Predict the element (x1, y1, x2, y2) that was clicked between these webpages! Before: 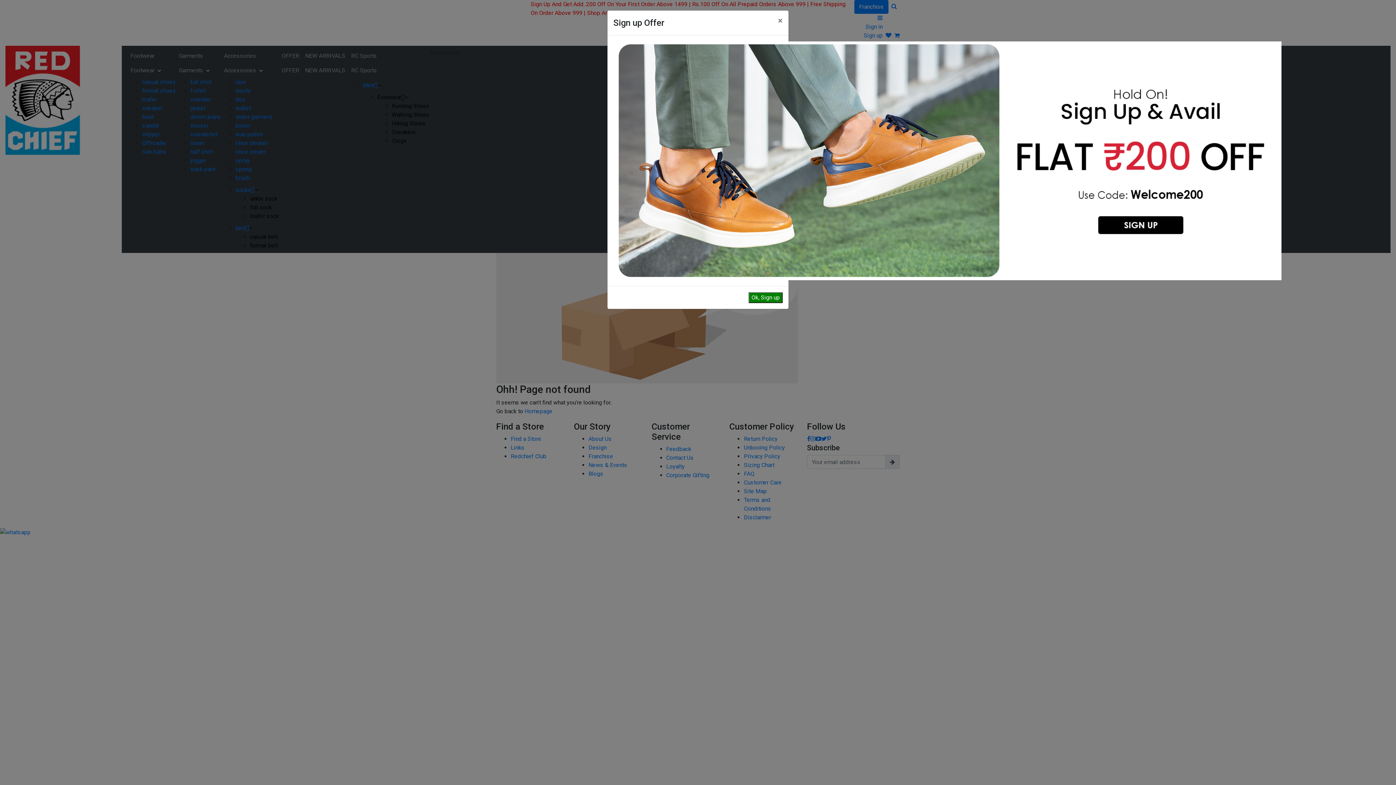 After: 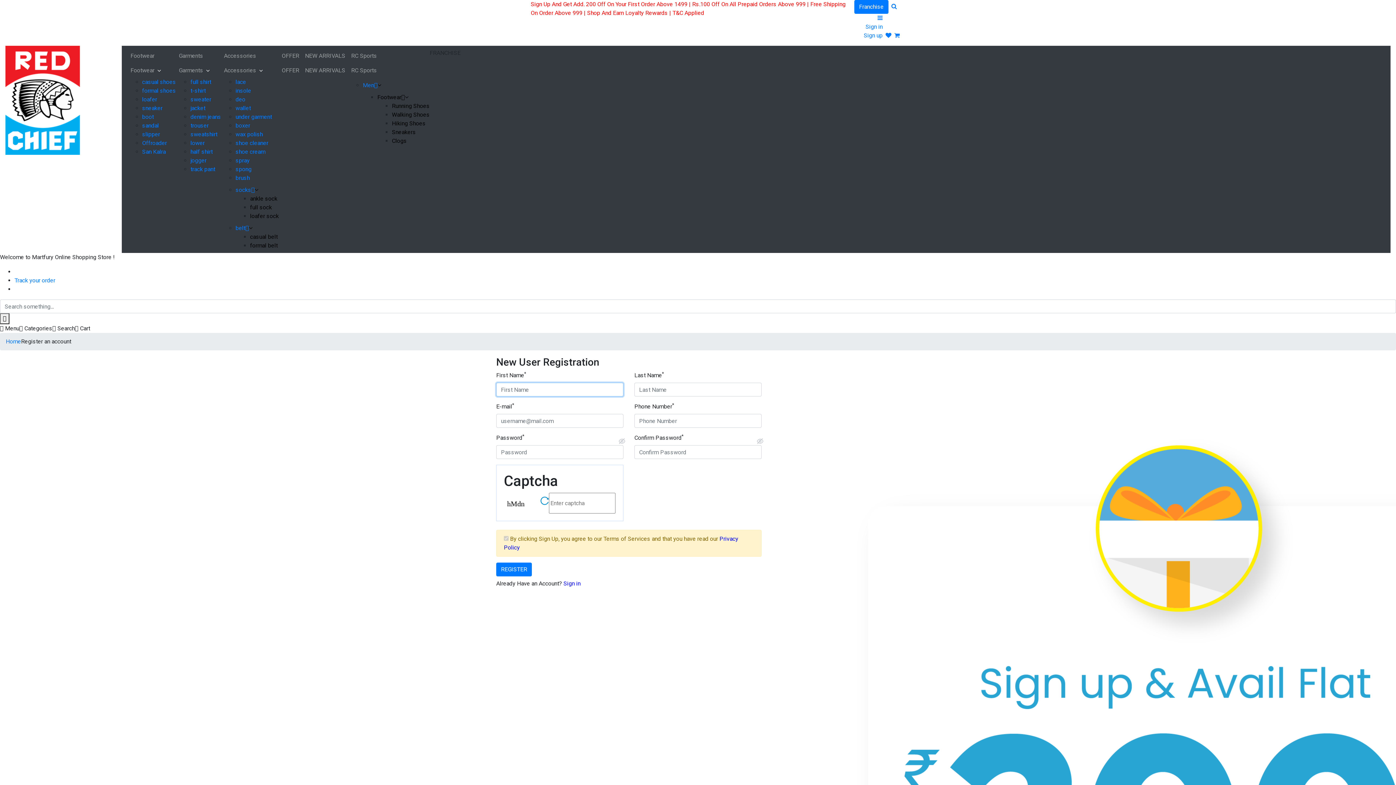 Action: bbox: (748, 44, 782, 54) label: Ok, Sign up